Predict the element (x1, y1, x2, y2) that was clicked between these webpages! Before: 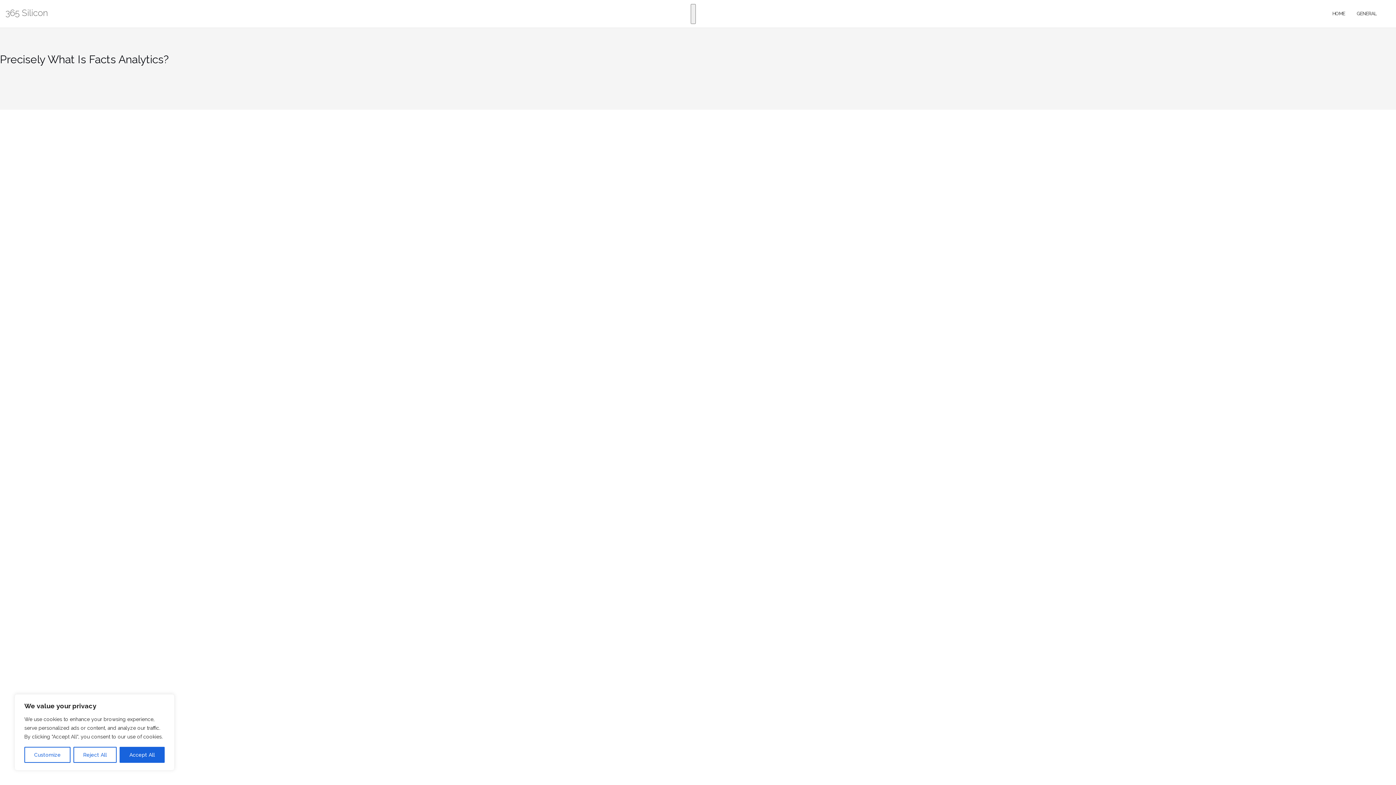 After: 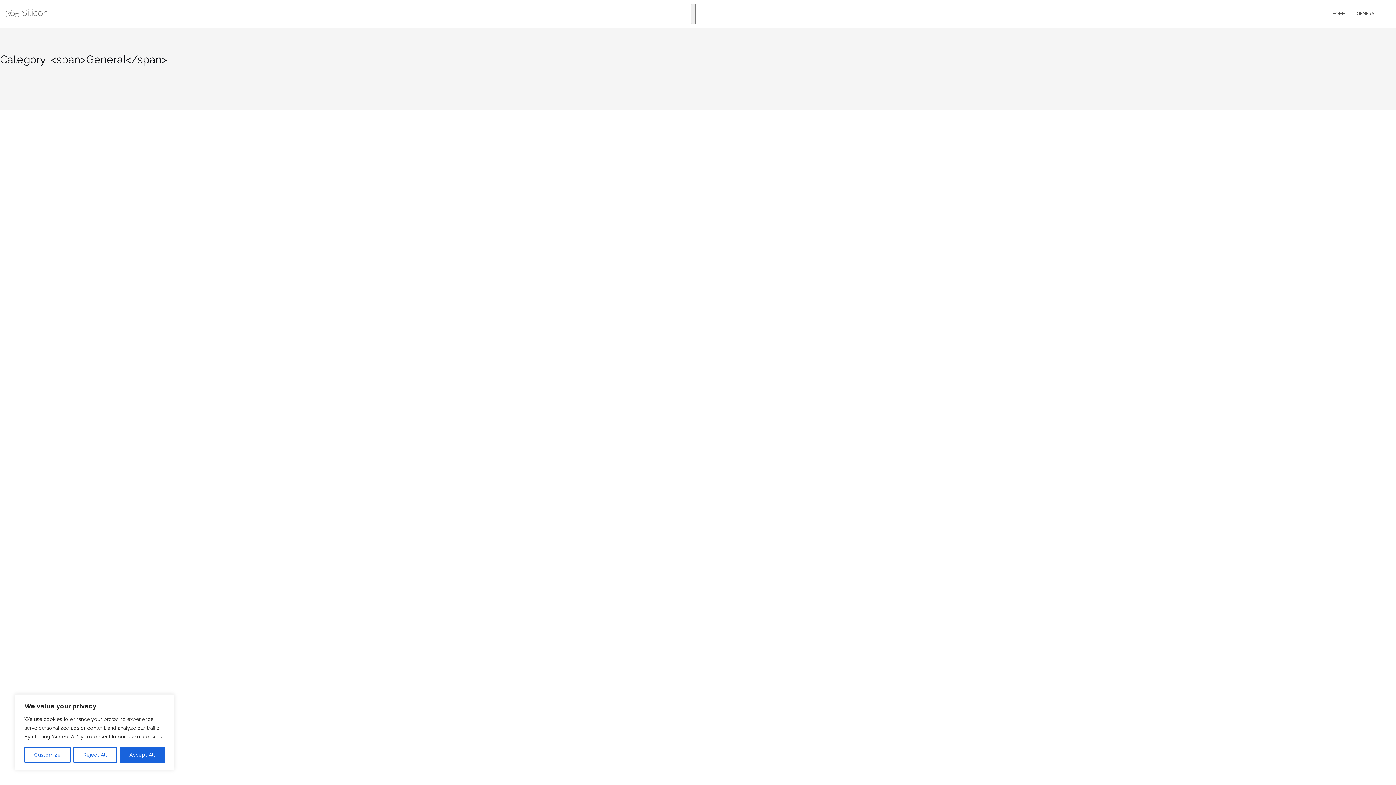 Action: label: GENERAL bbox: (1357, 3, 1376, 23)